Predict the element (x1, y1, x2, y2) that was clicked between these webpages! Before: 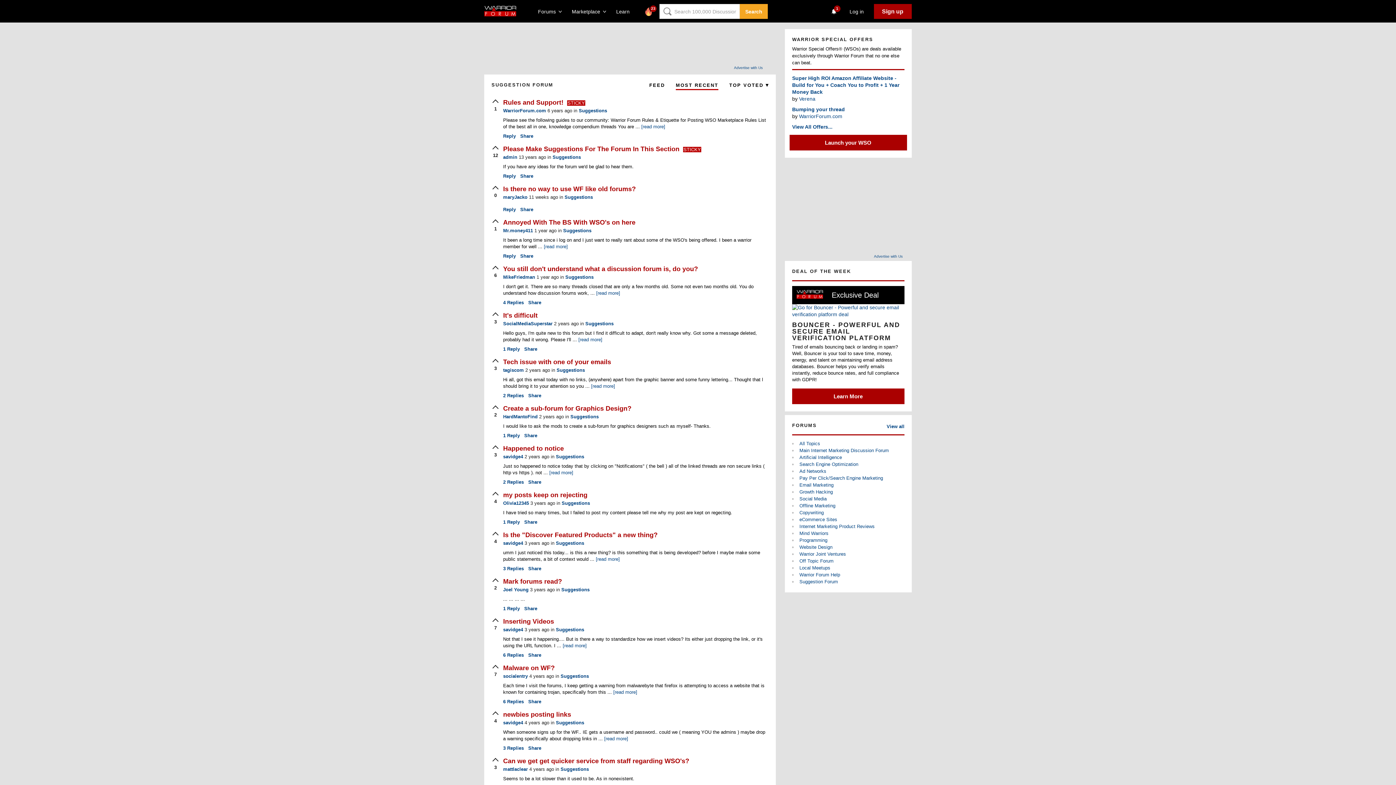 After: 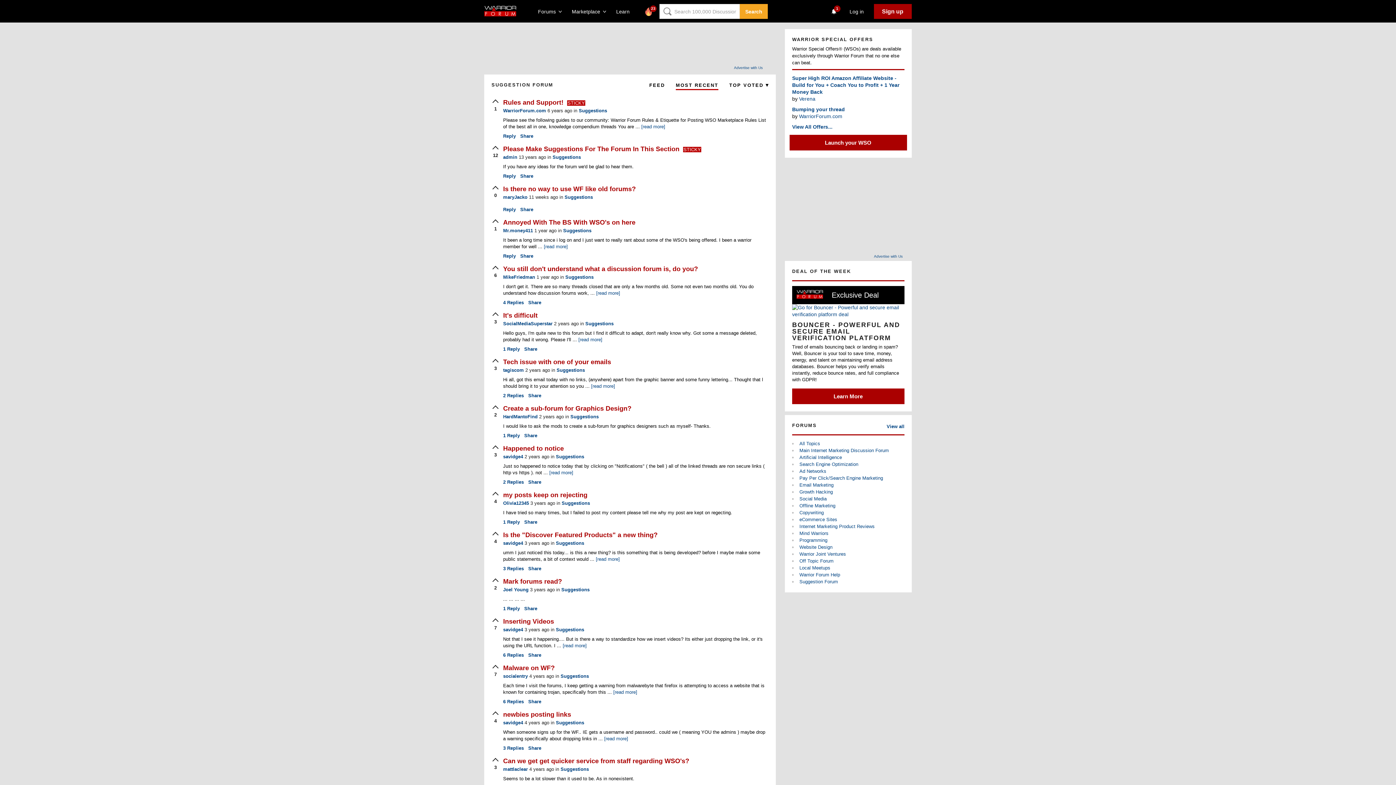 Action: bbox: (563, 228, 591, 233) label: Suggestions